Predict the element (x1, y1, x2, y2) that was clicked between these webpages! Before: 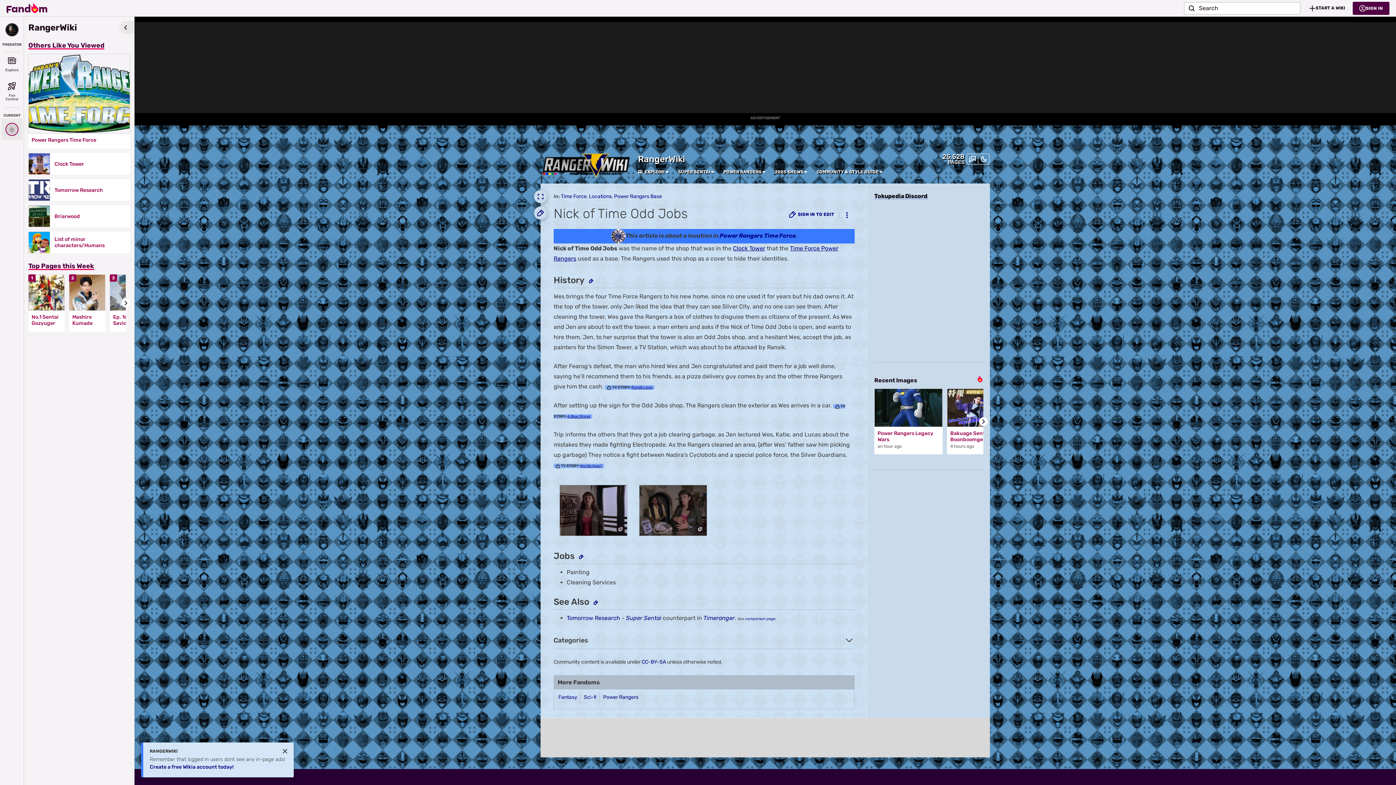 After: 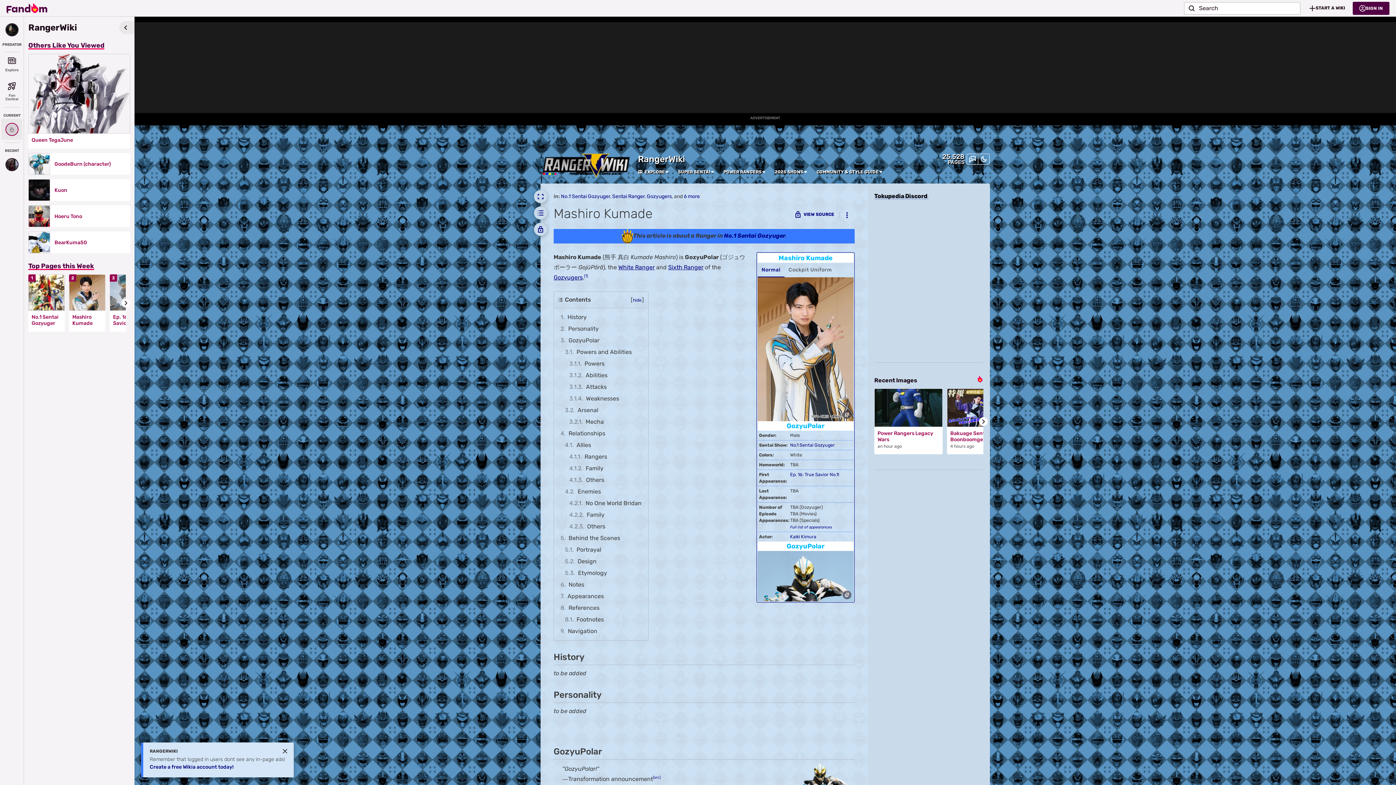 Action: bbox: (69, 274, 105, 311)